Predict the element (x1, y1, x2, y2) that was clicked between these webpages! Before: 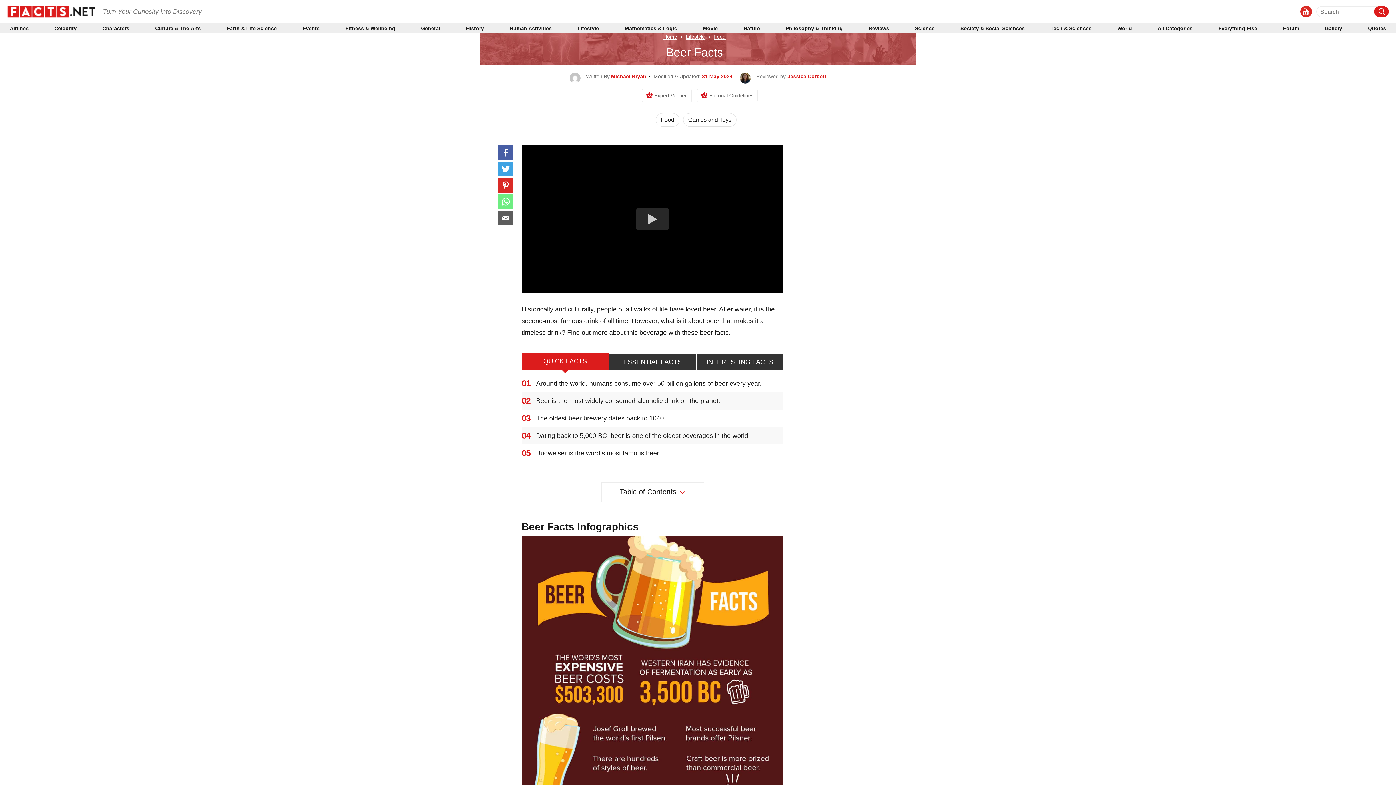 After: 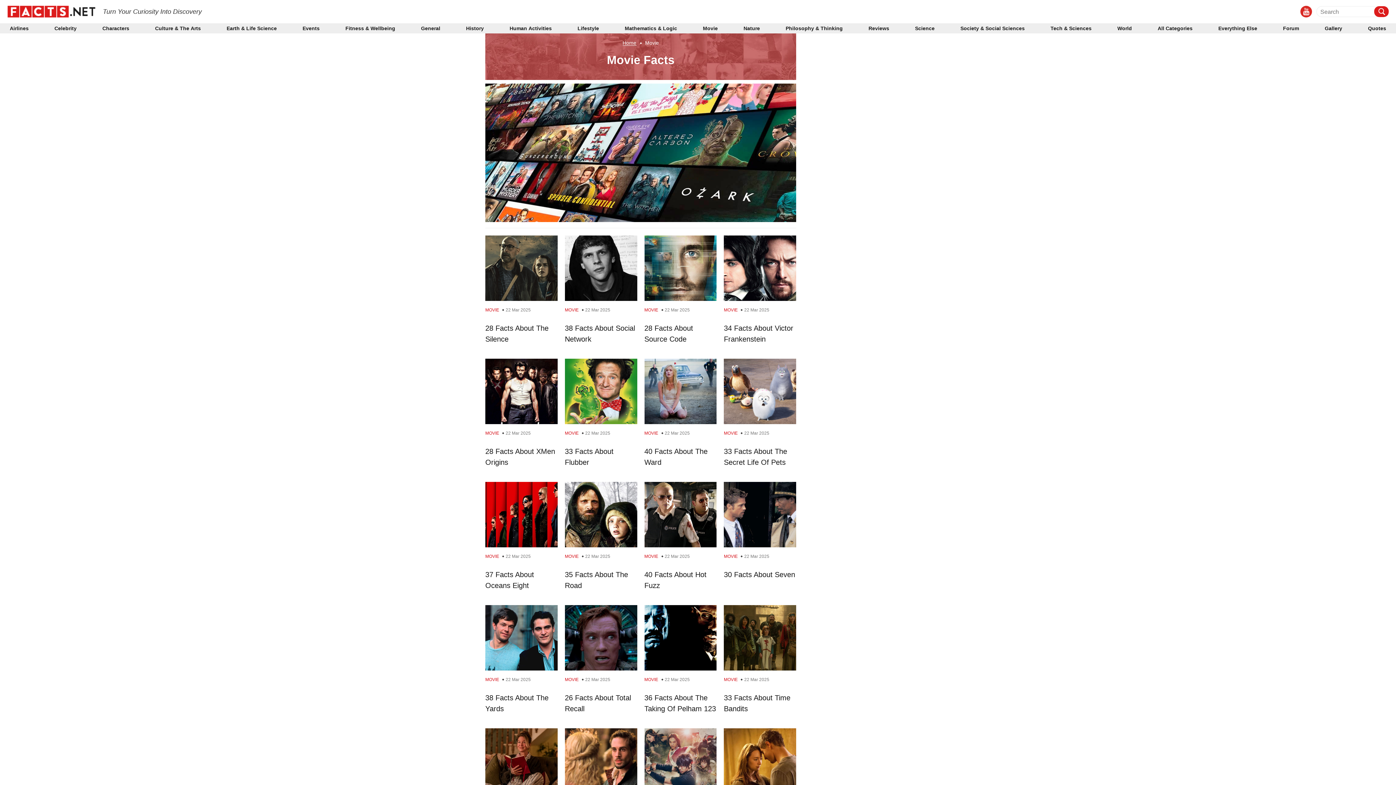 Action: bbox: (703, 26, 718, 30) label: Movie